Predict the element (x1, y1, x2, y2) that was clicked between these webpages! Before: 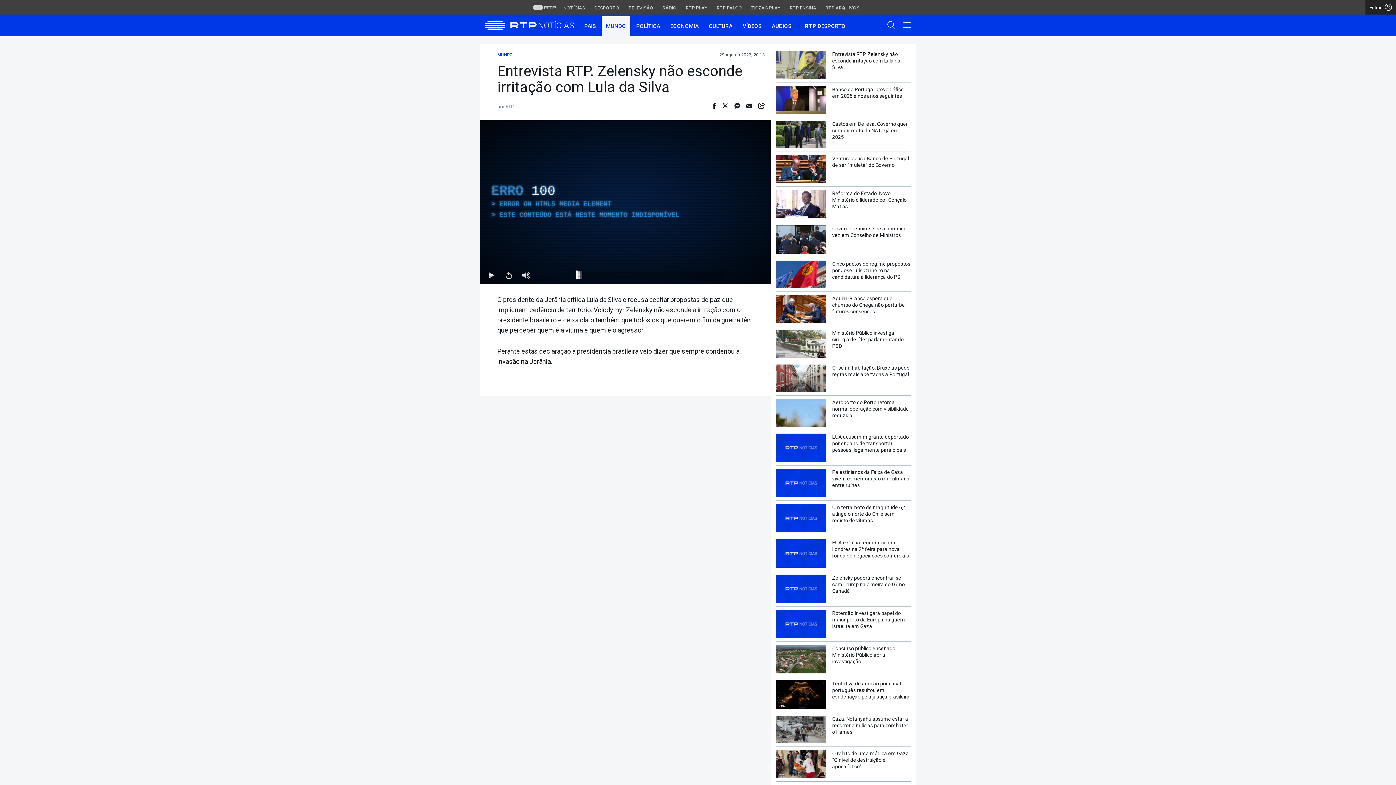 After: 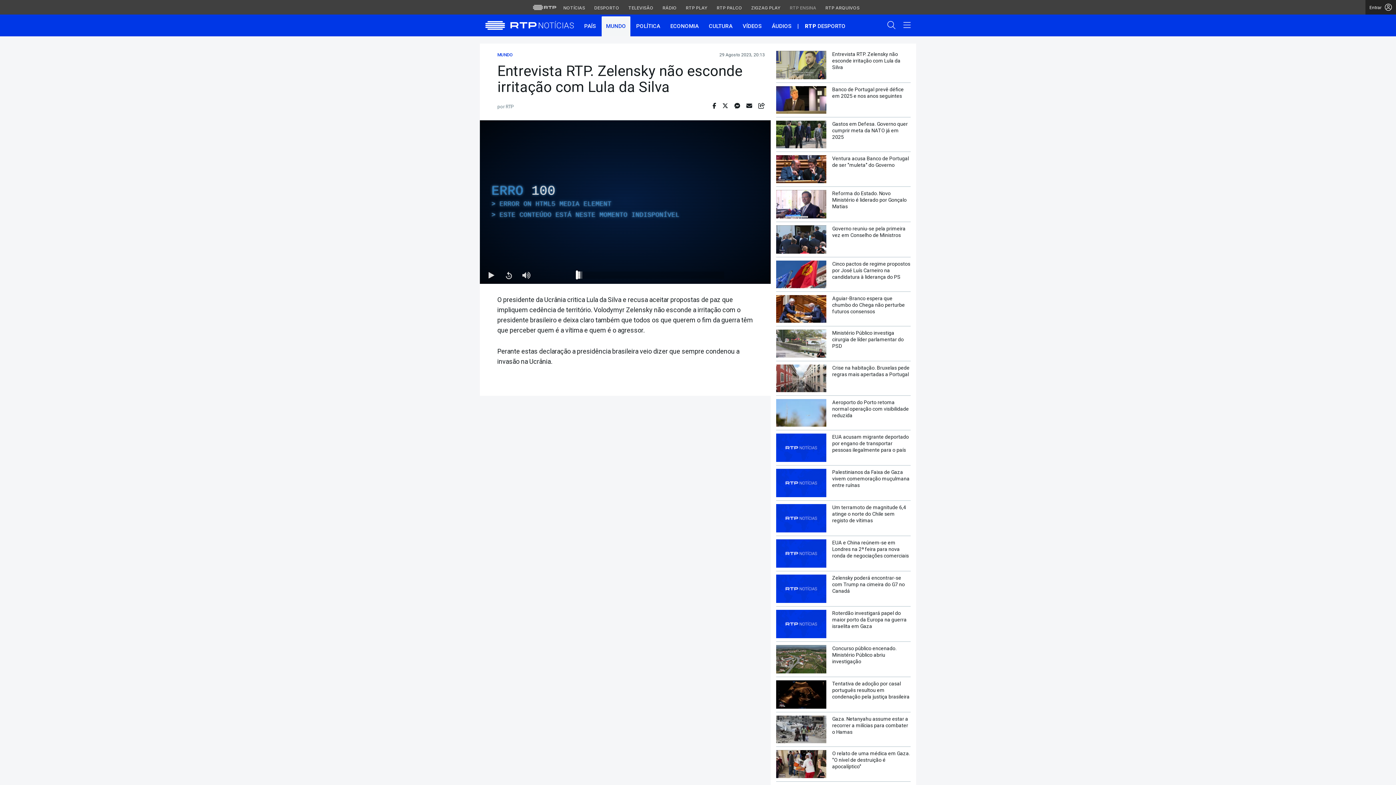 Action: bbox: (786, 5, 820, 10) label: Aceder ao RTP Ensina